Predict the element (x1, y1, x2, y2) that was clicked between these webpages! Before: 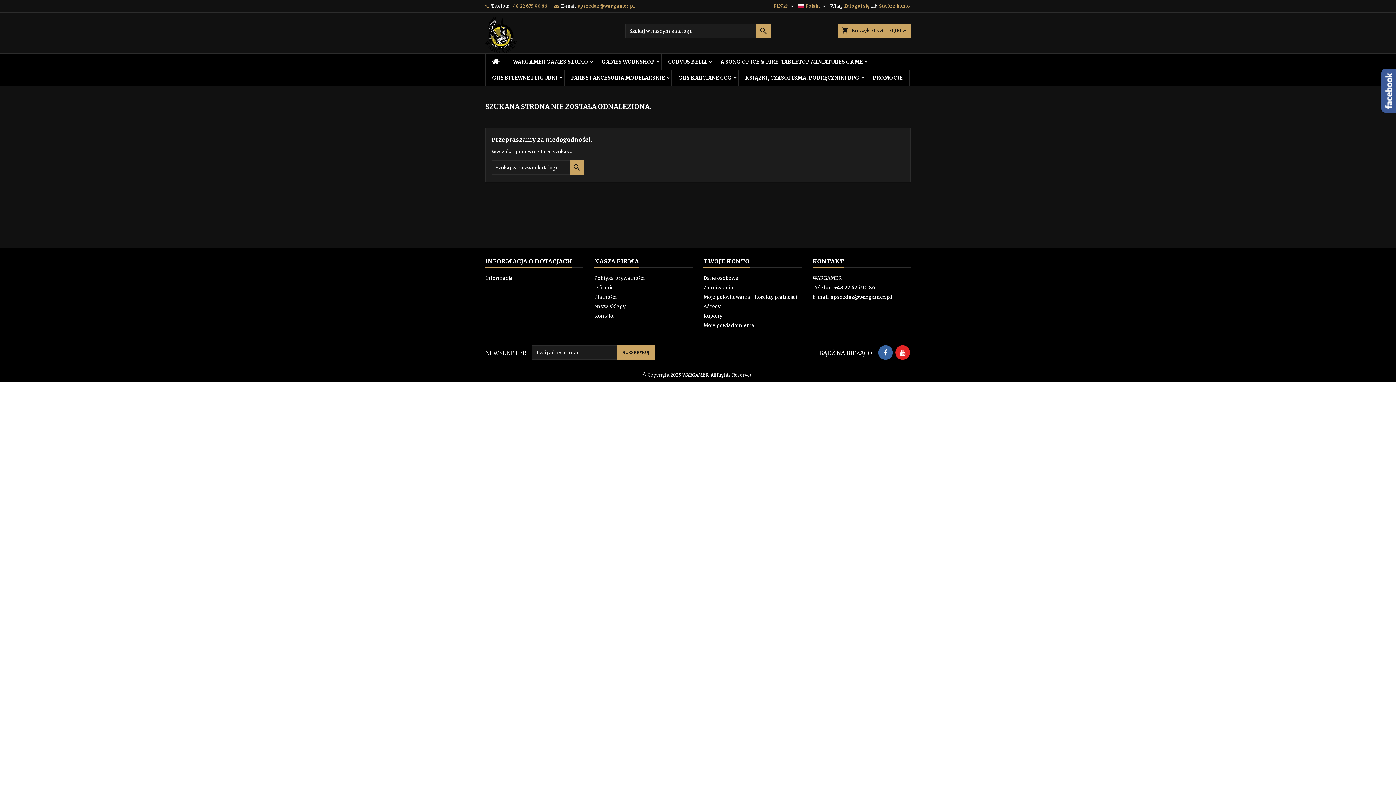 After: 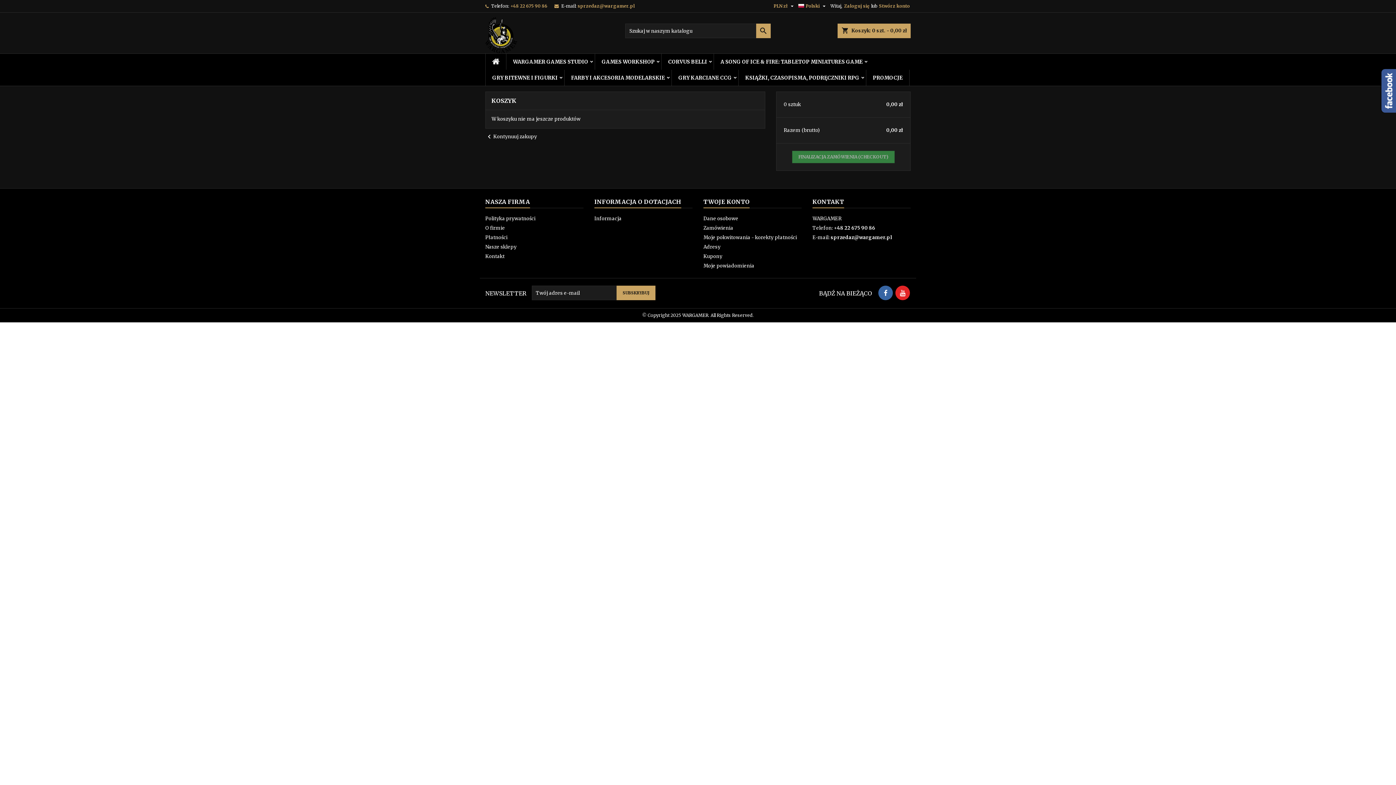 Action: bbox: (837, 23, 910, 38) label: shopping_cart
Koszyk: 0 szt. - 0,00 zł